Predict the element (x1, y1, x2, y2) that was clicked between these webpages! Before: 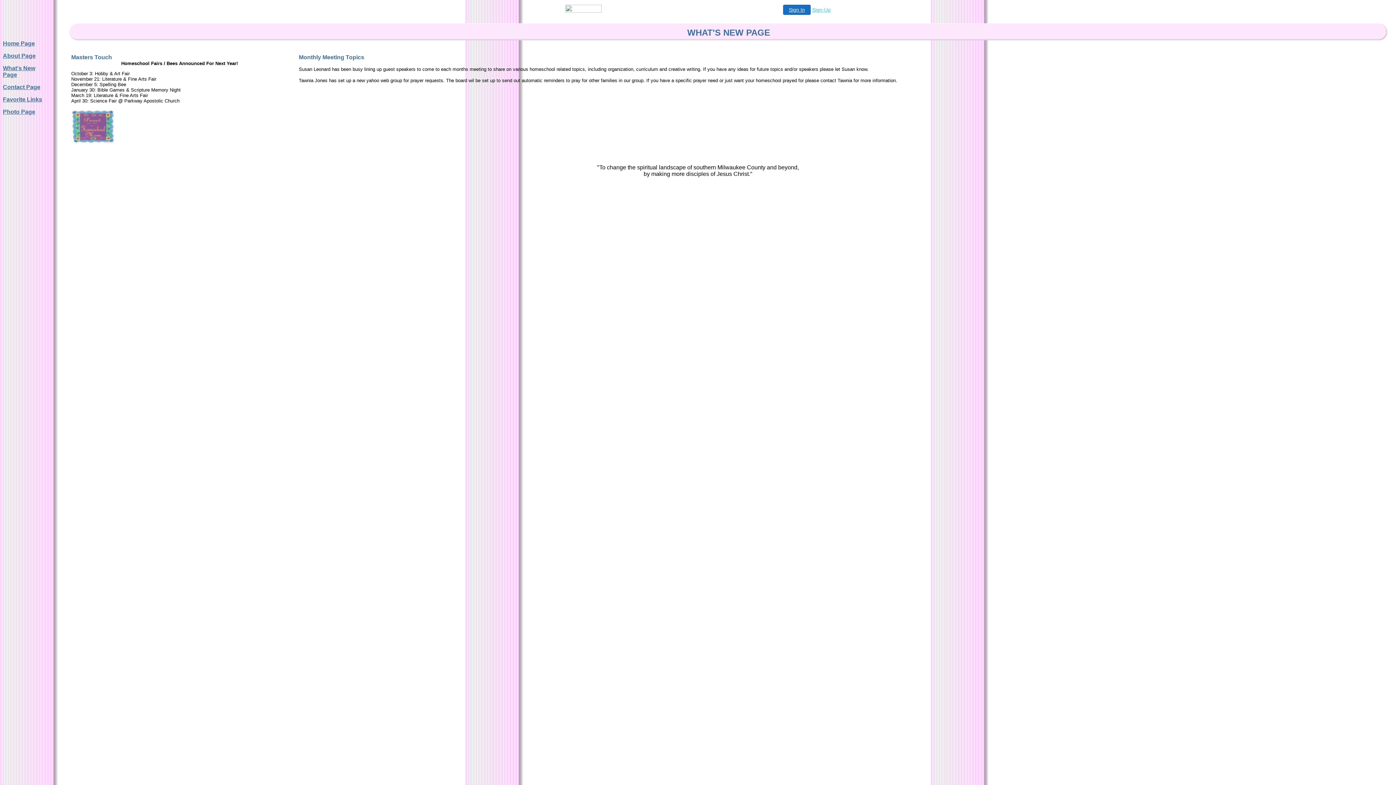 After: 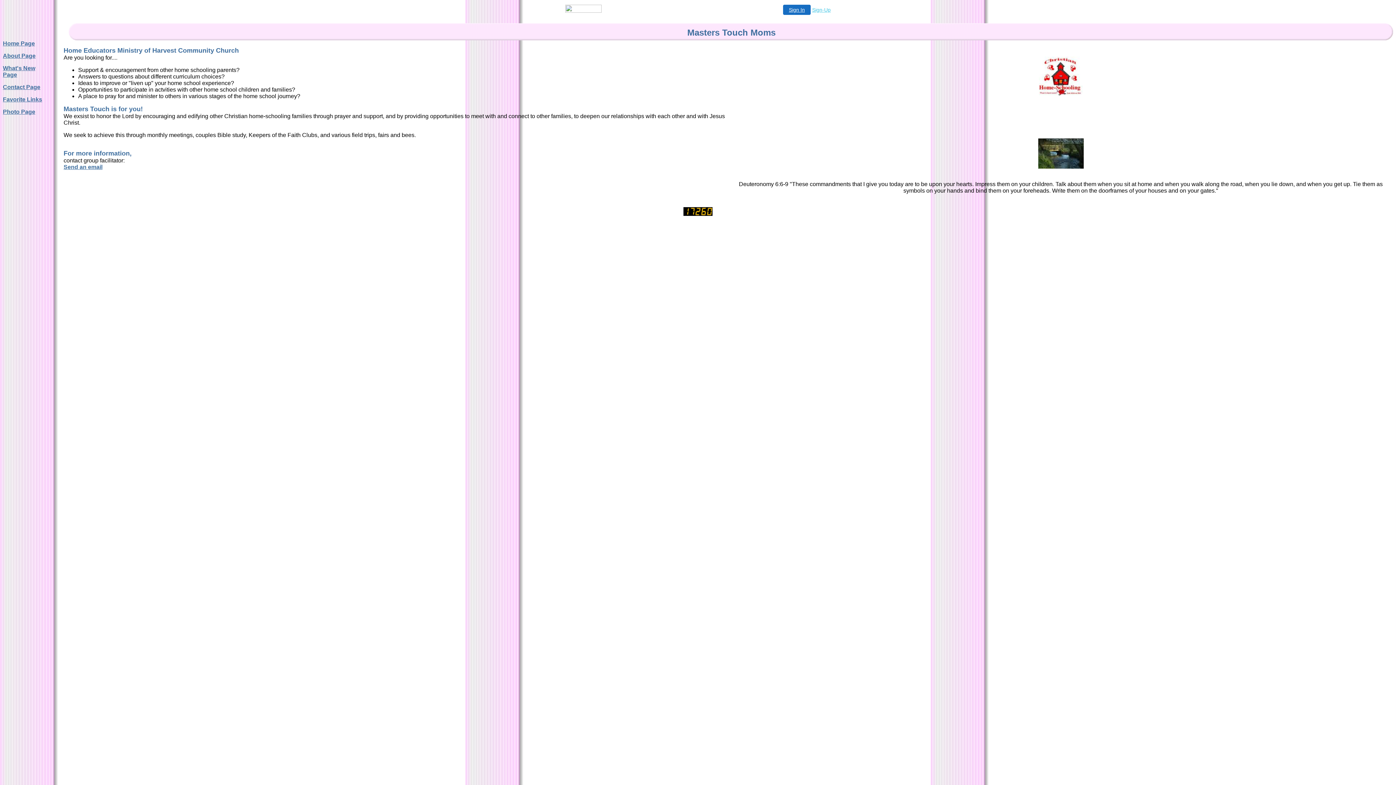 Action: label: Home Page bbox: (2, 40, 34, 46)